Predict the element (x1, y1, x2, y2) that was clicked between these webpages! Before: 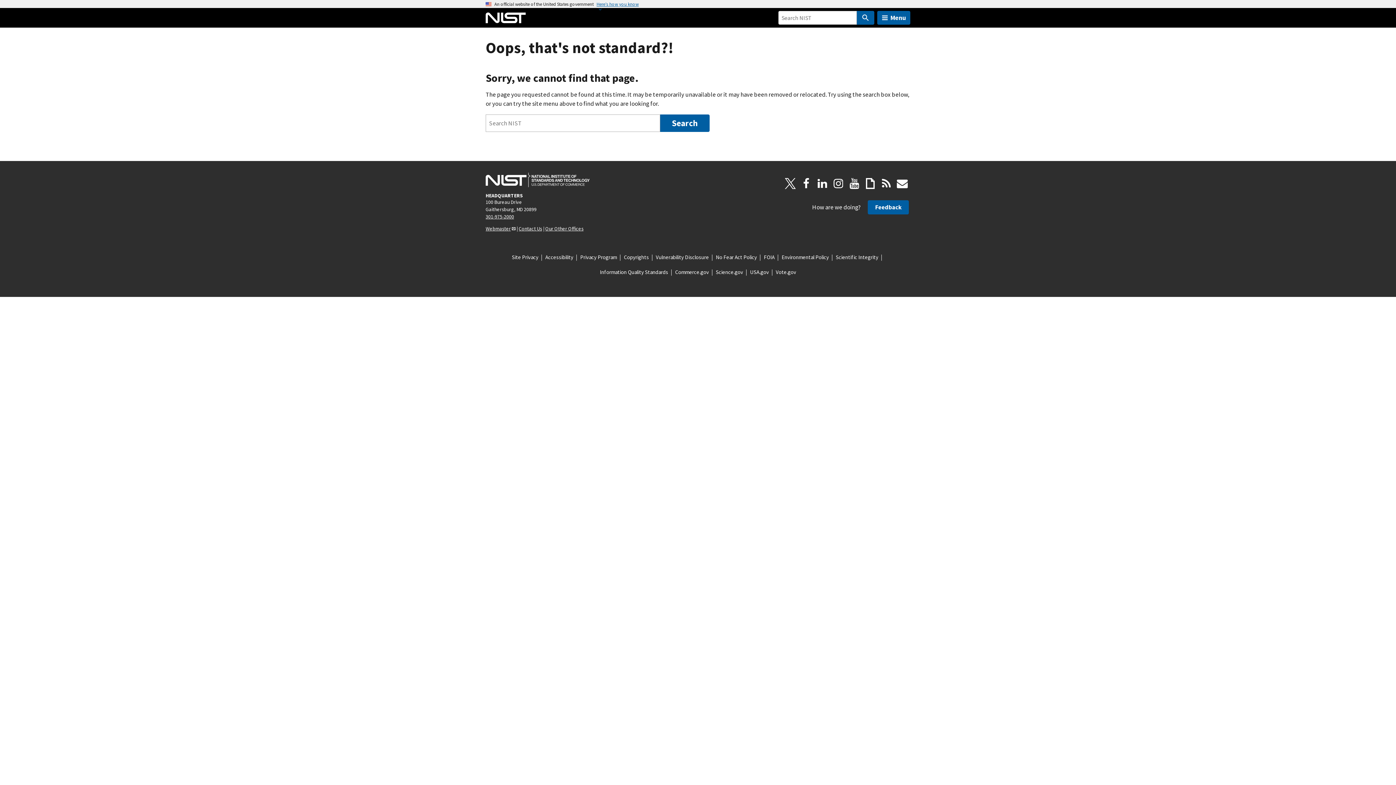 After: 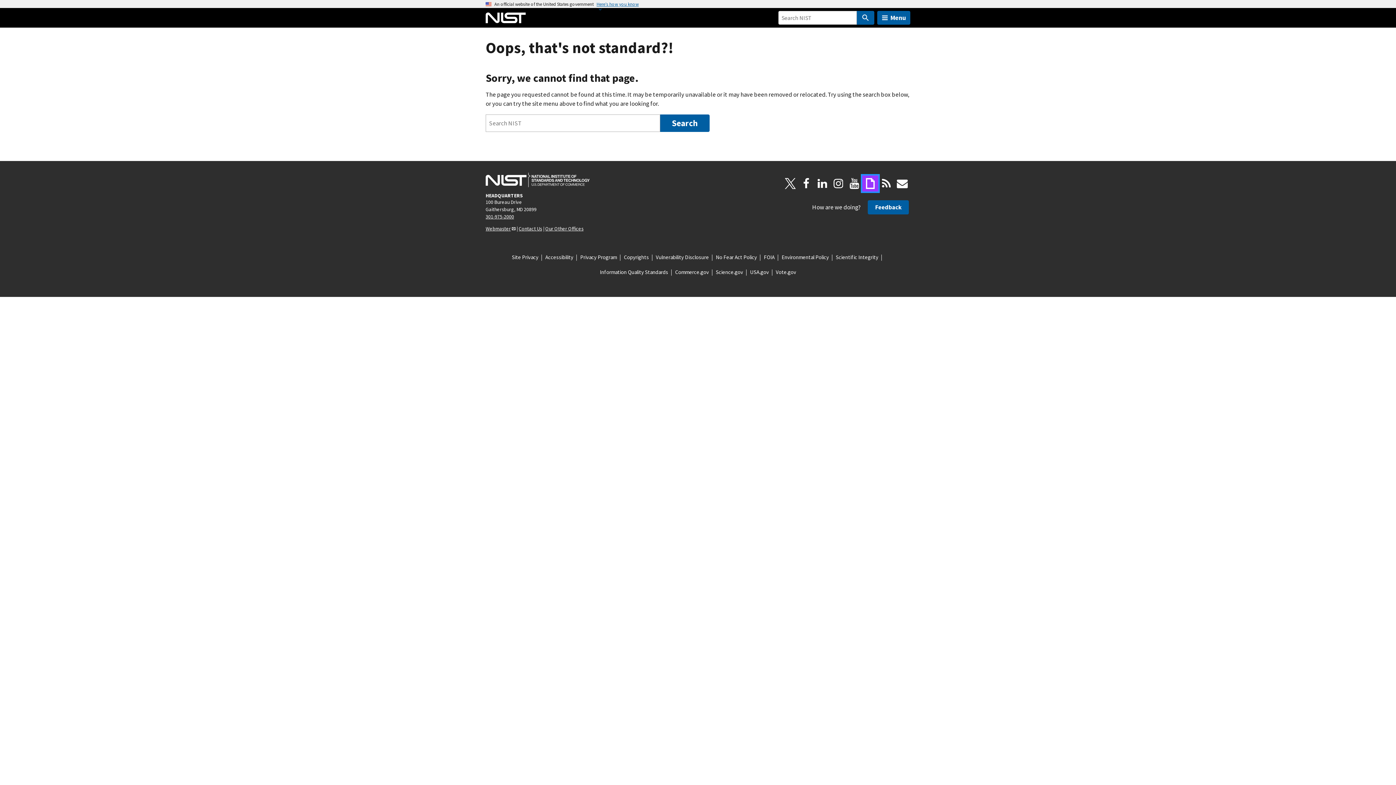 Action: label: Giphy bbox: (862, 175, 878, 191)